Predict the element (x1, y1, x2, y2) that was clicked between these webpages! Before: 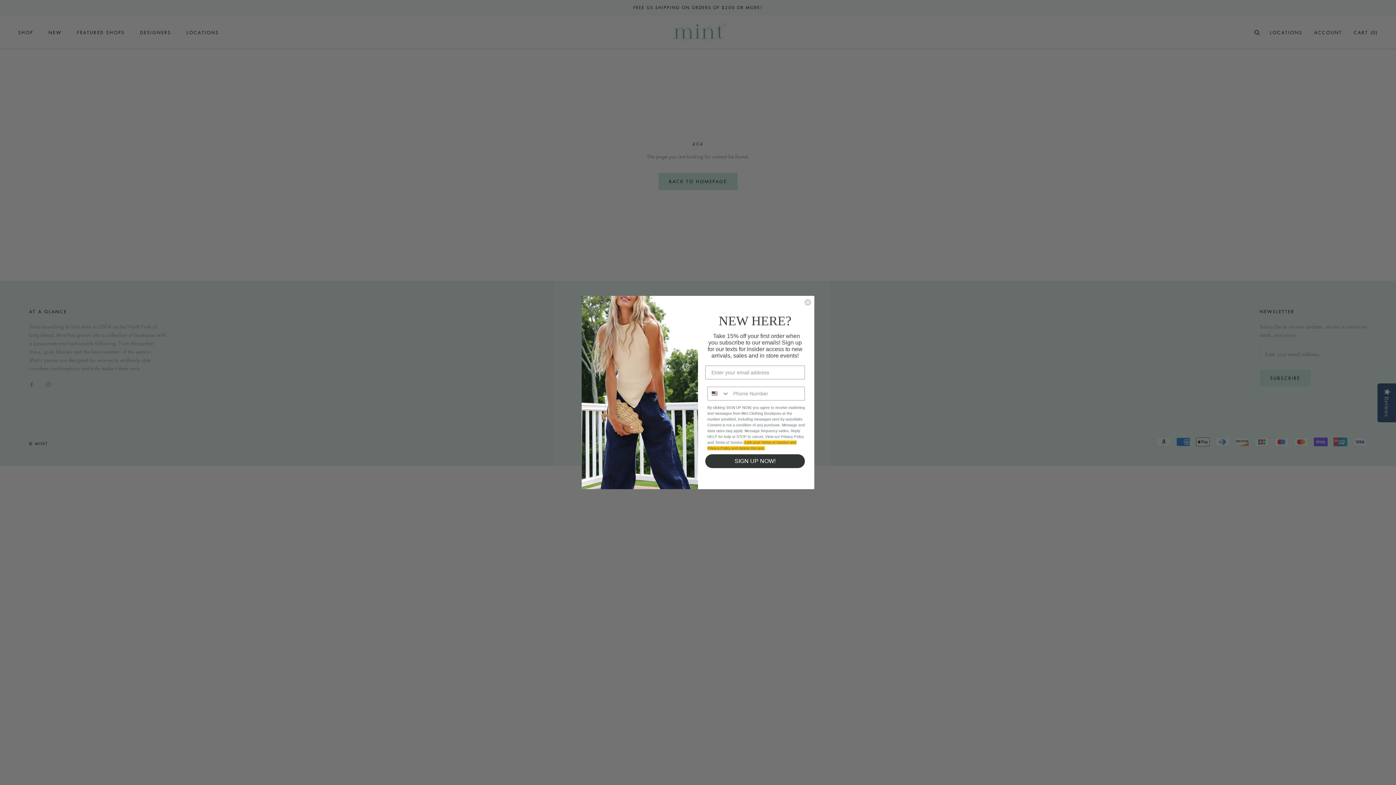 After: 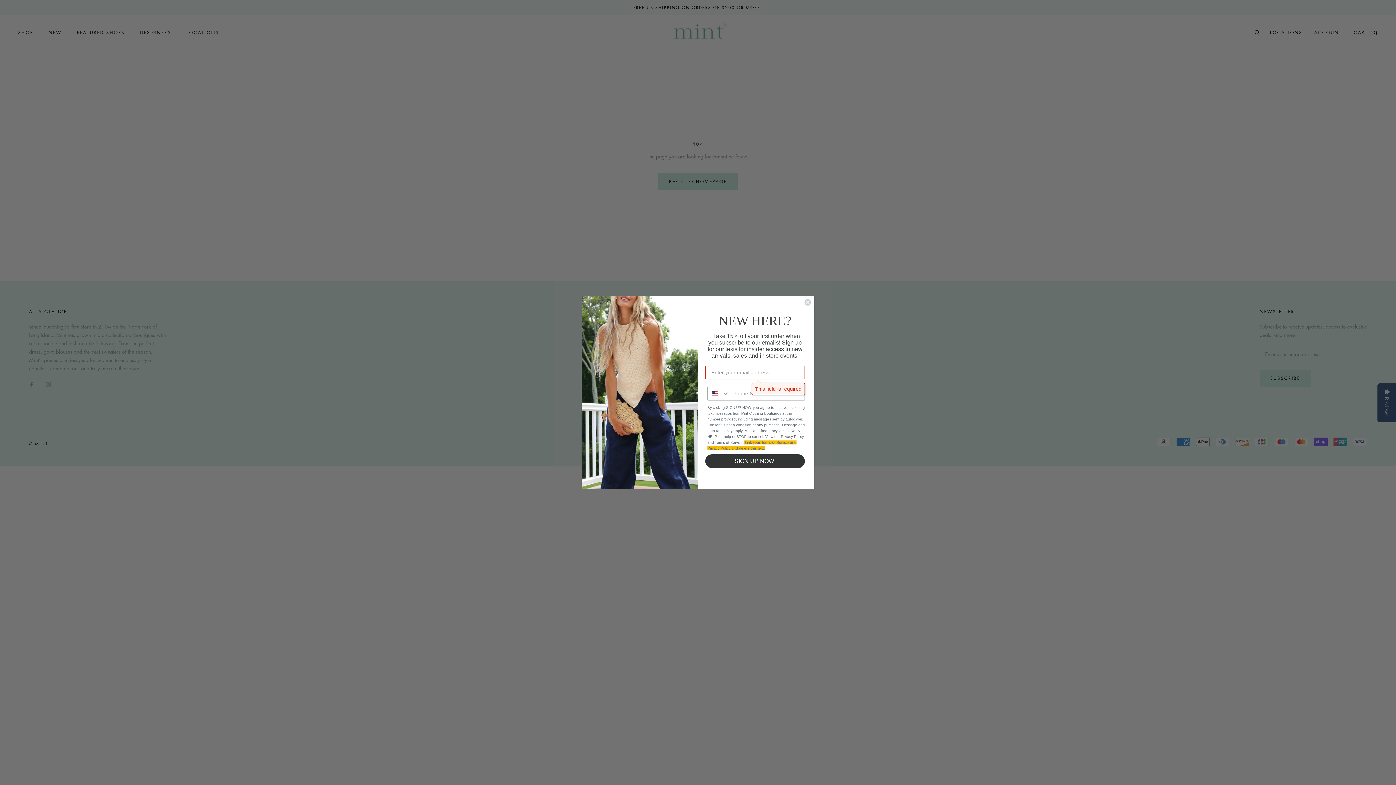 Action: label: SIGN UP NOW! bbox: (705, 454, 805, 468)